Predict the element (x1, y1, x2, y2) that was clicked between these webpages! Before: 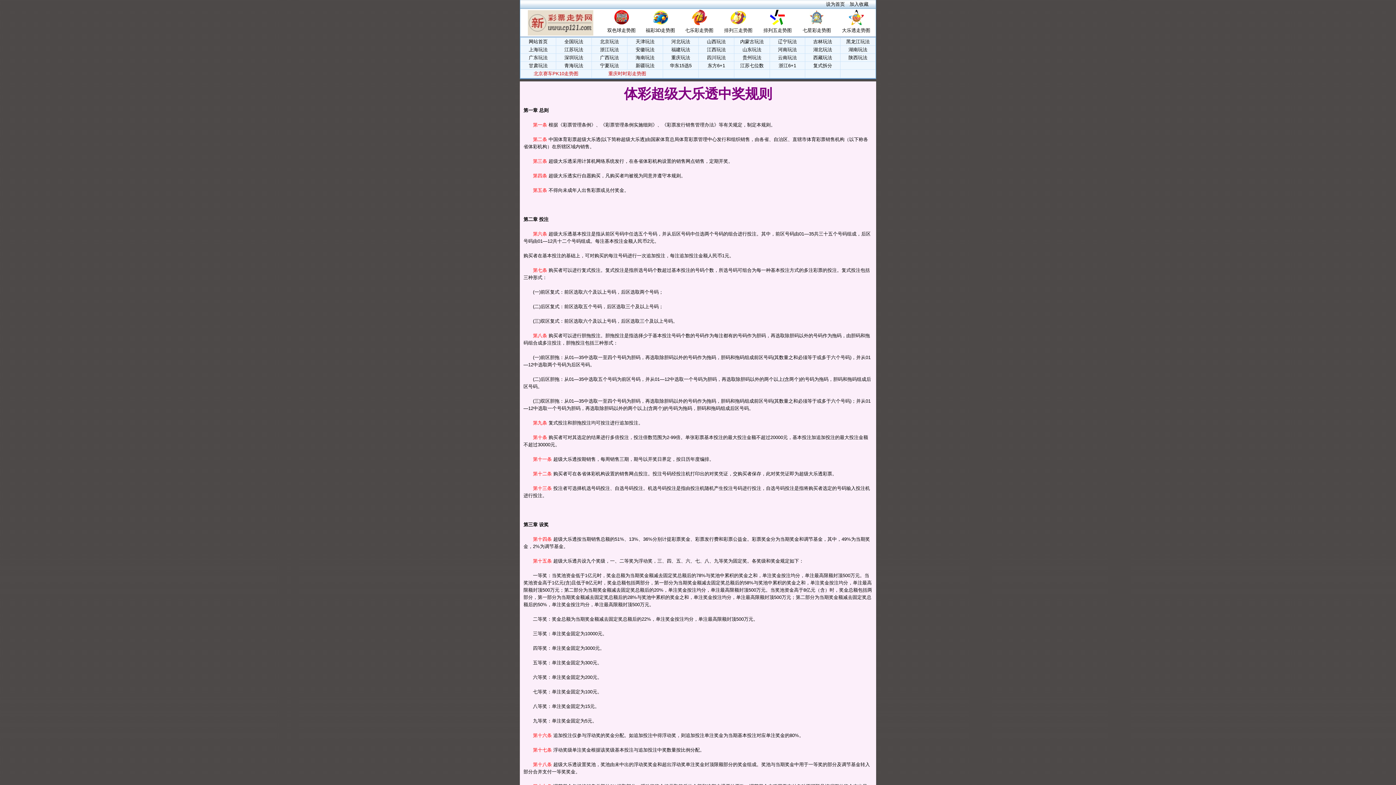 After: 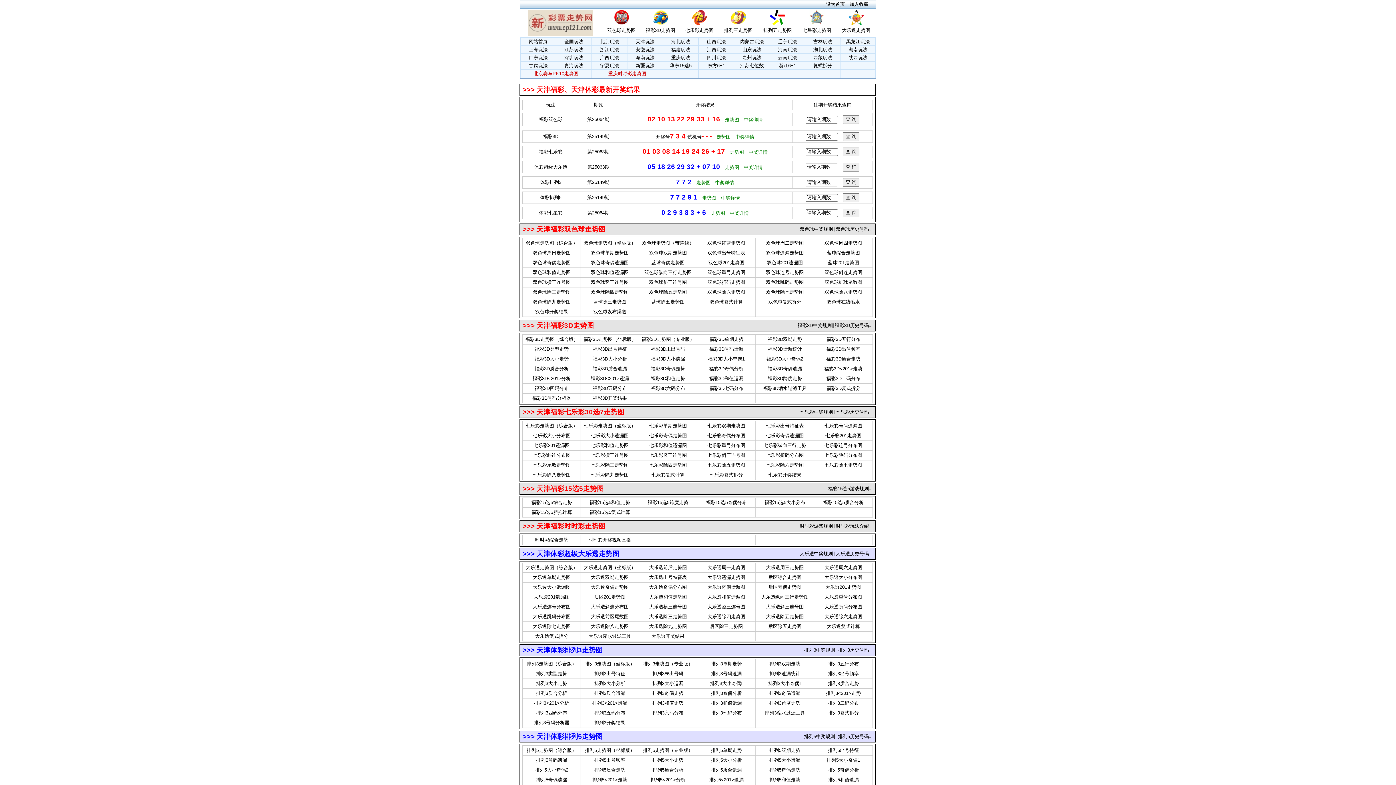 Action: label: 天津玩法 bbox: (635, 38, 654, 44)